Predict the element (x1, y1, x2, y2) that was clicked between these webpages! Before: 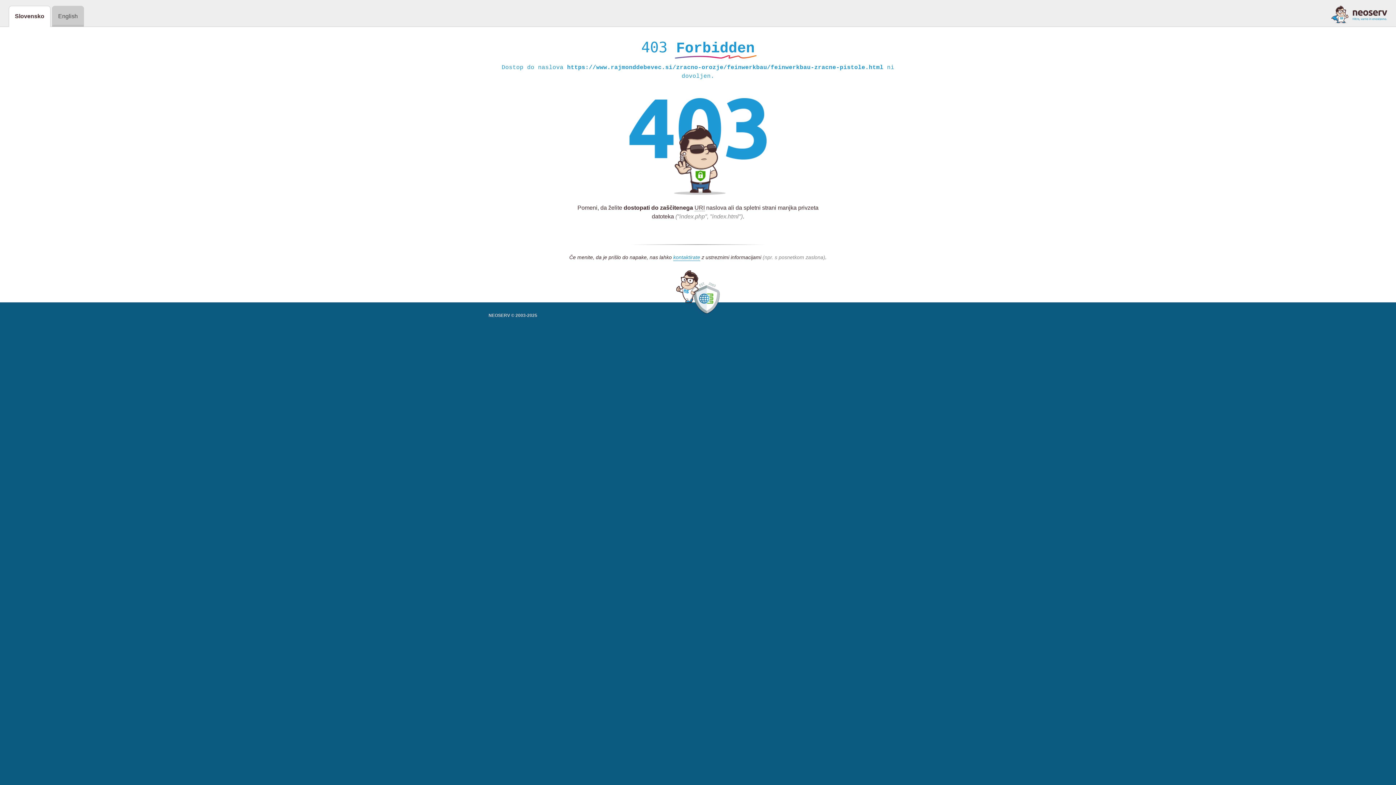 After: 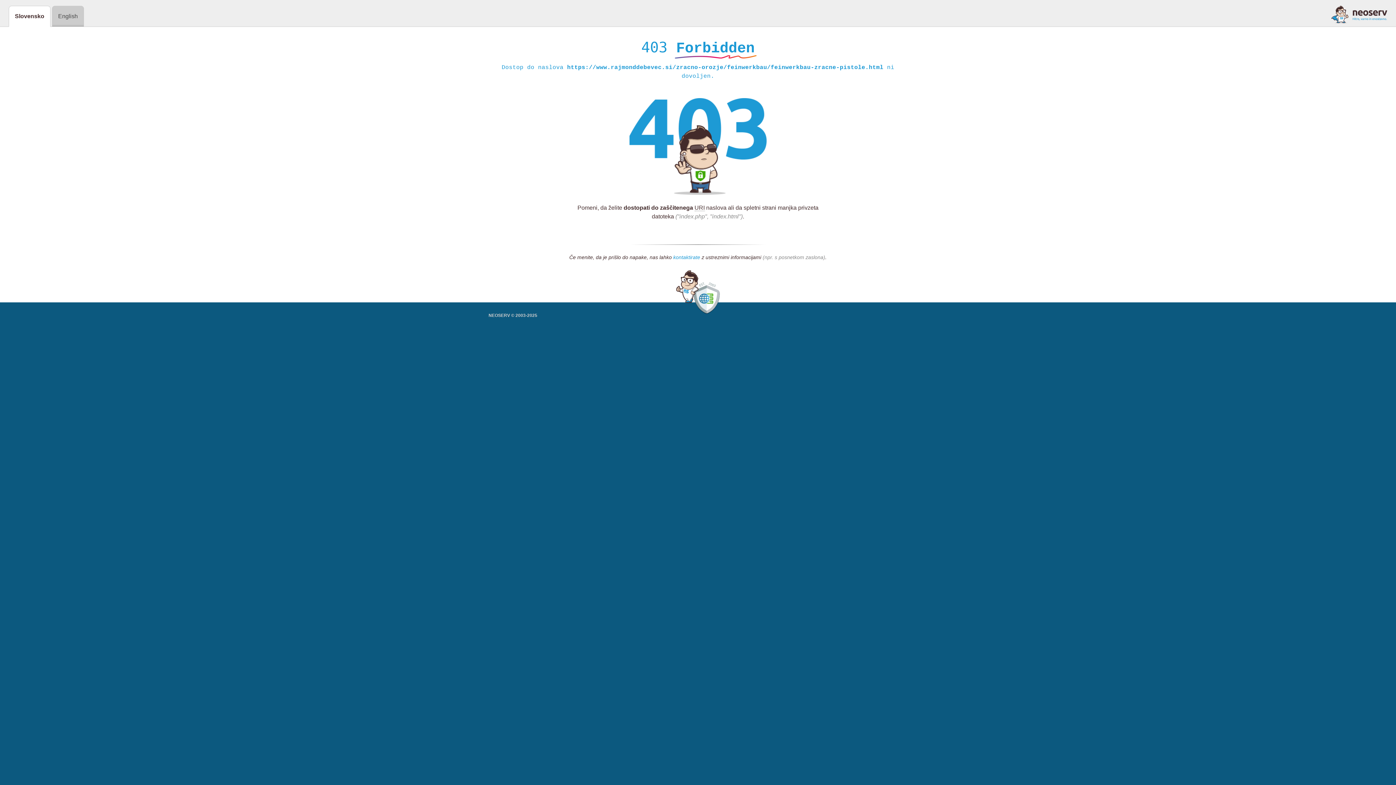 Action: bbox: (673, 254, 700, 261) label: kontaktirate